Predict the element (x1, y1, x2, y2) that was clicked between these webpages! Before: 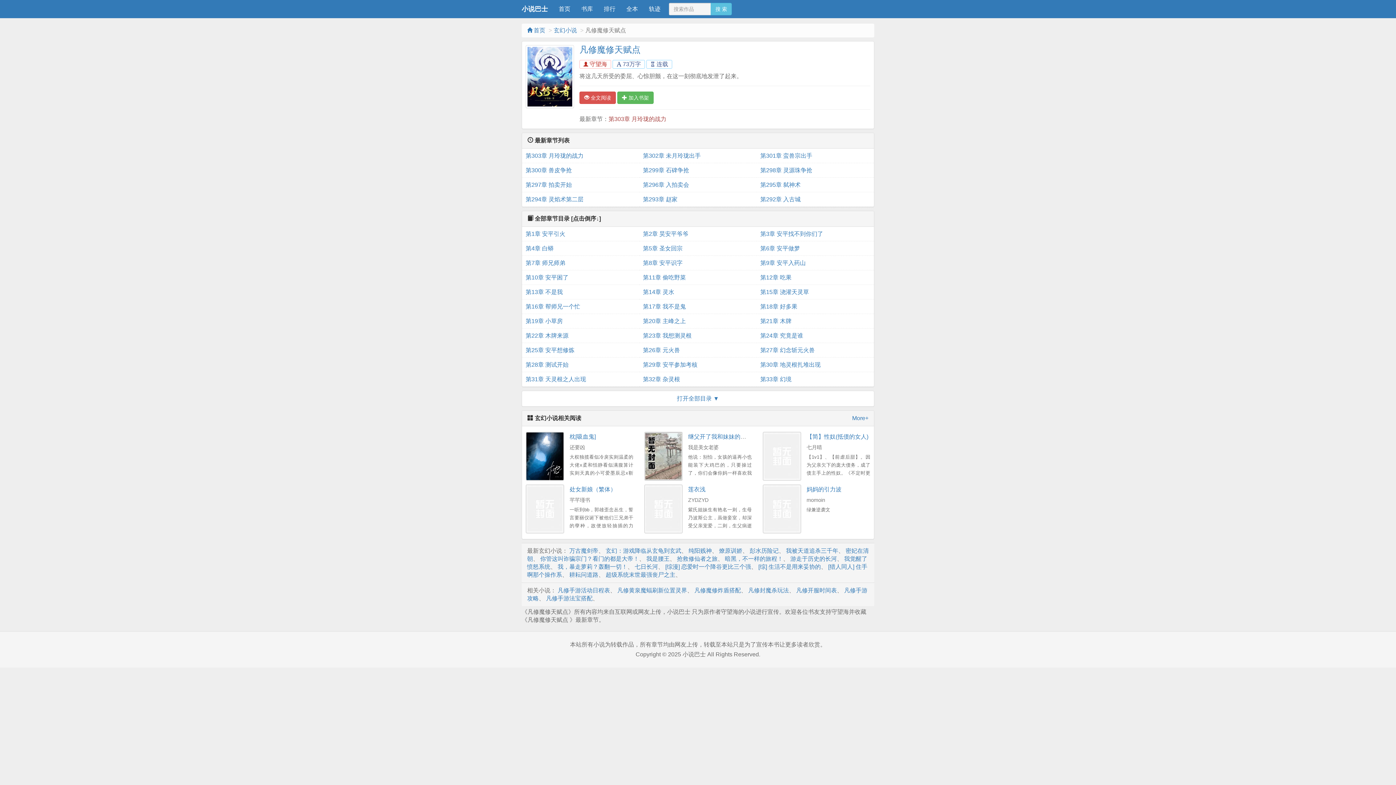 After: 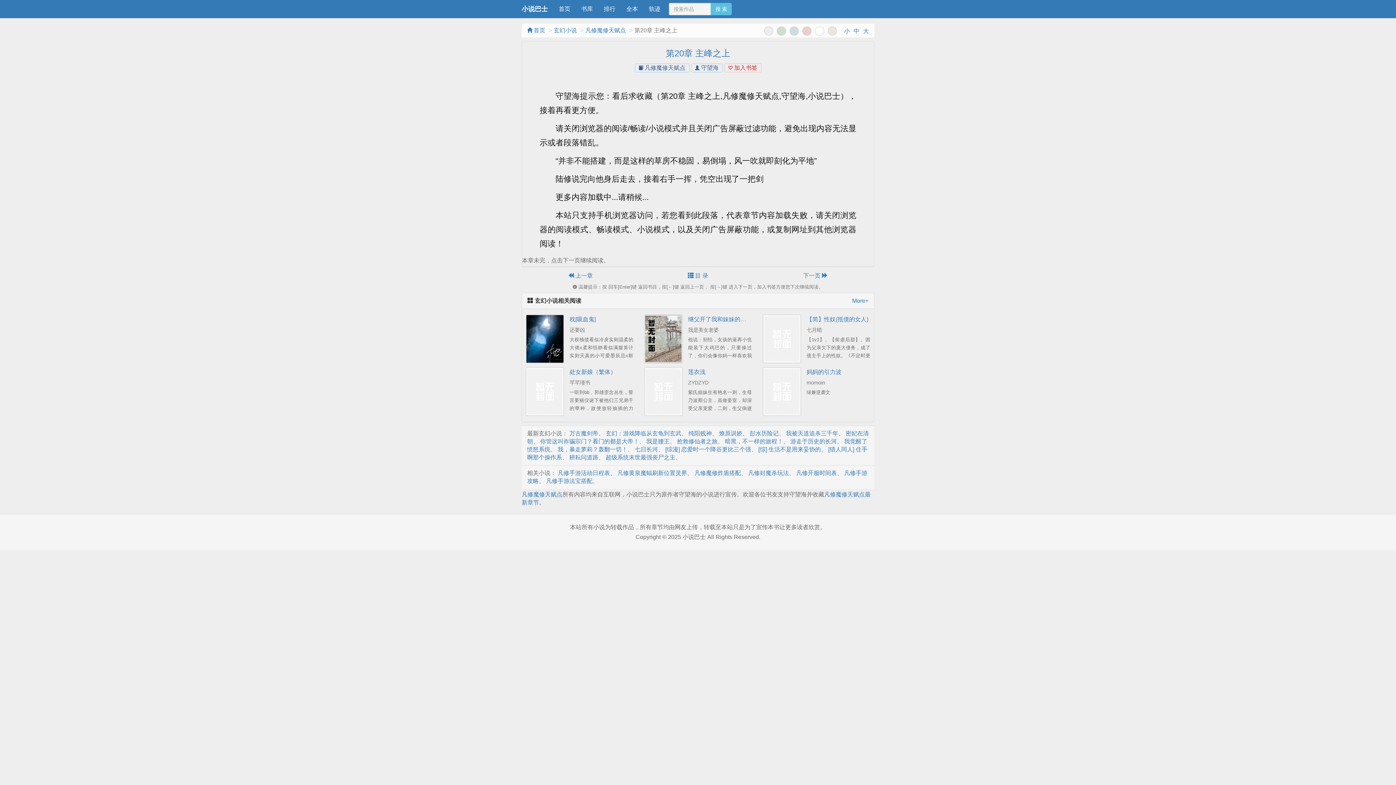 Action: label: 第20章 主峰之上 bbox: (643, 314, 753, 328)